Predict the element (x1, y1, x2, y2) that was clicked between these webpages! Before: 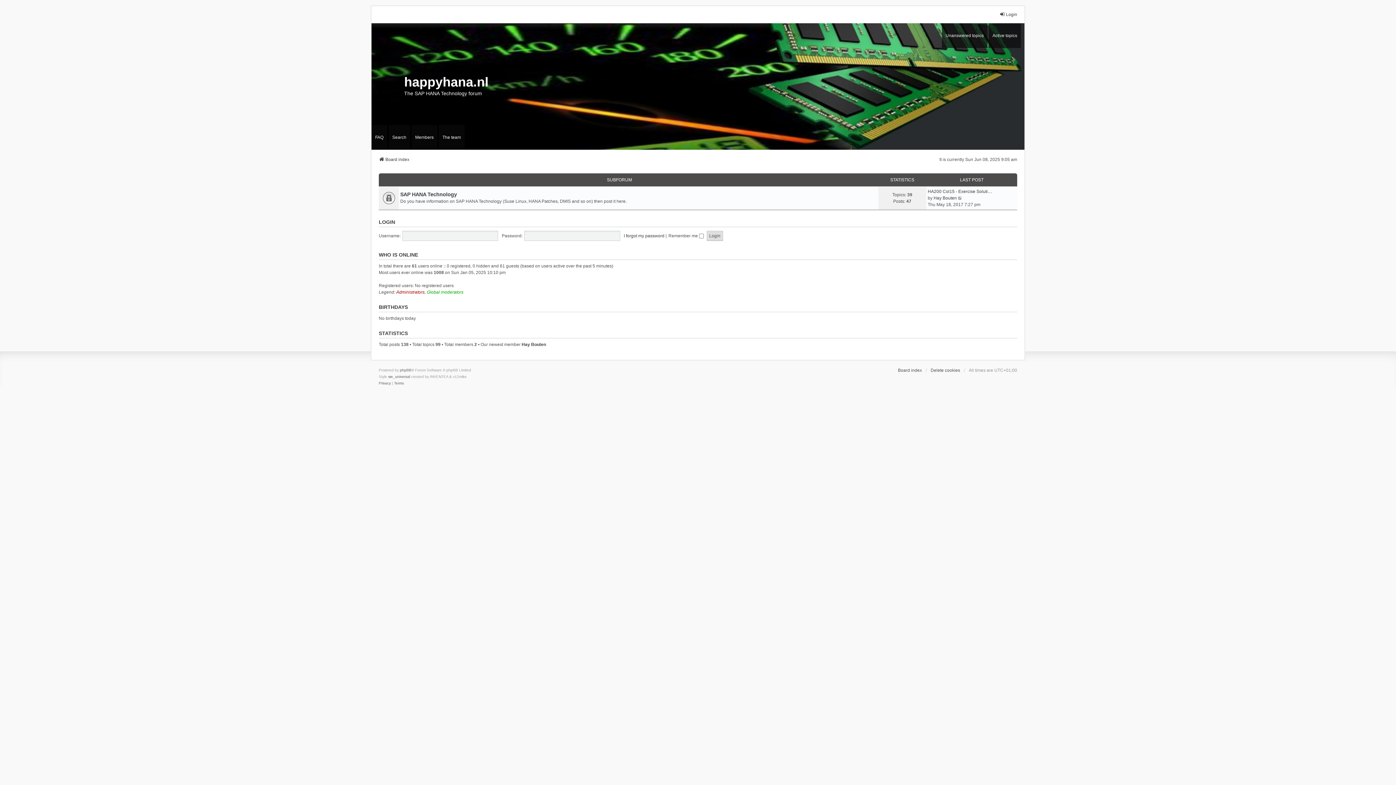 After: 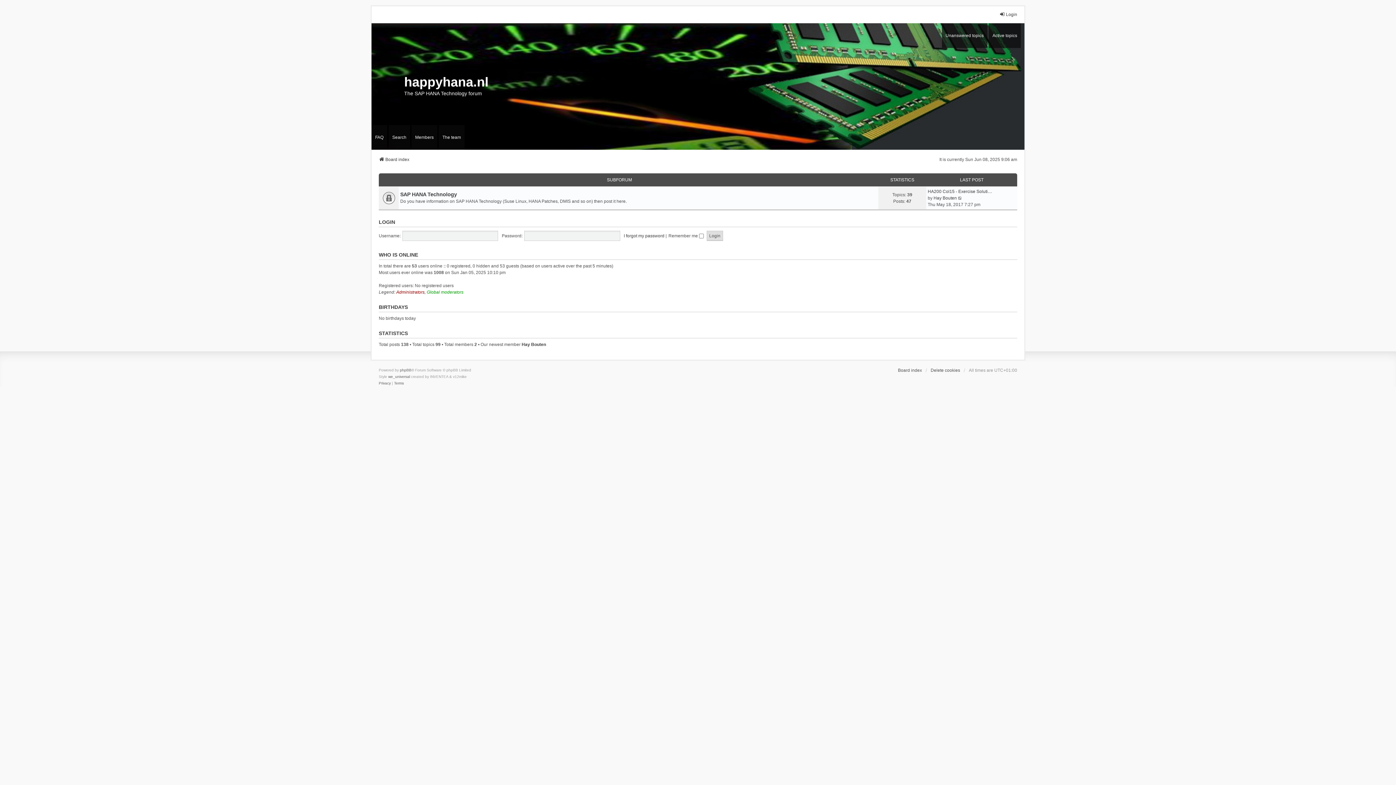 Action: bbox: (898, 367, 922, 373) label: Board index